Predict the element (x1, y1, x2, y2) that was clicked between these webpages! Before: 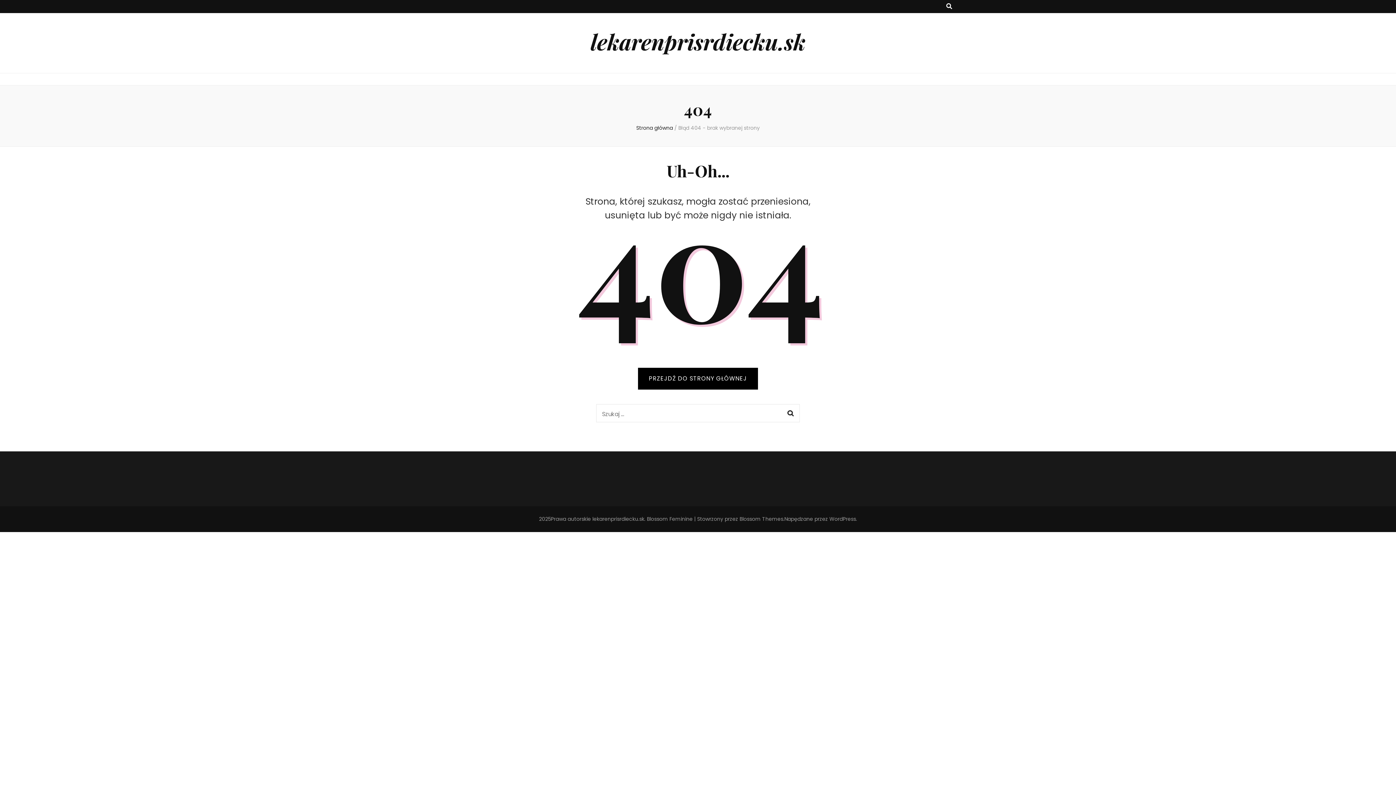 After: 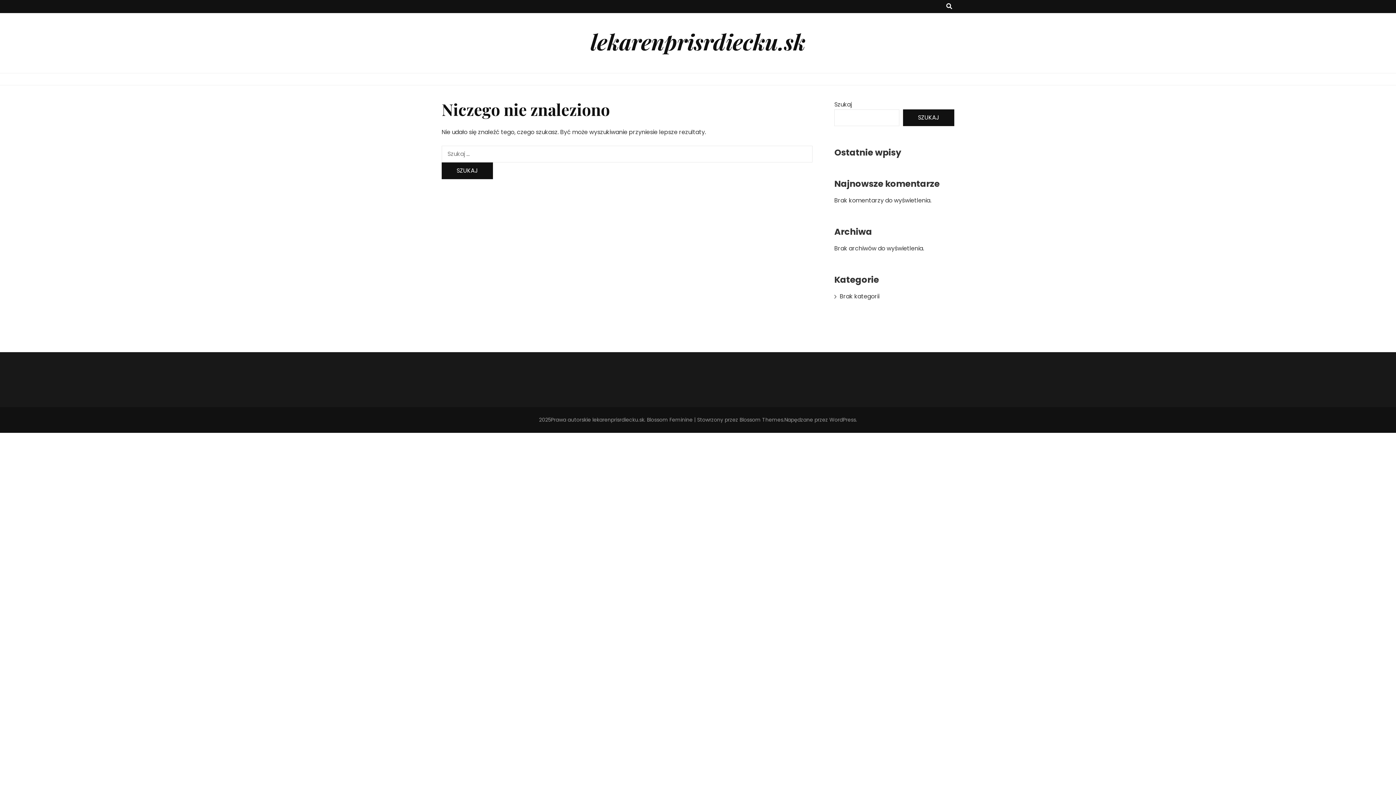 Action: bbox: (638, 368, 758, 389) label: PRZEJDŹ DO STRONY GŁÓWNEJ